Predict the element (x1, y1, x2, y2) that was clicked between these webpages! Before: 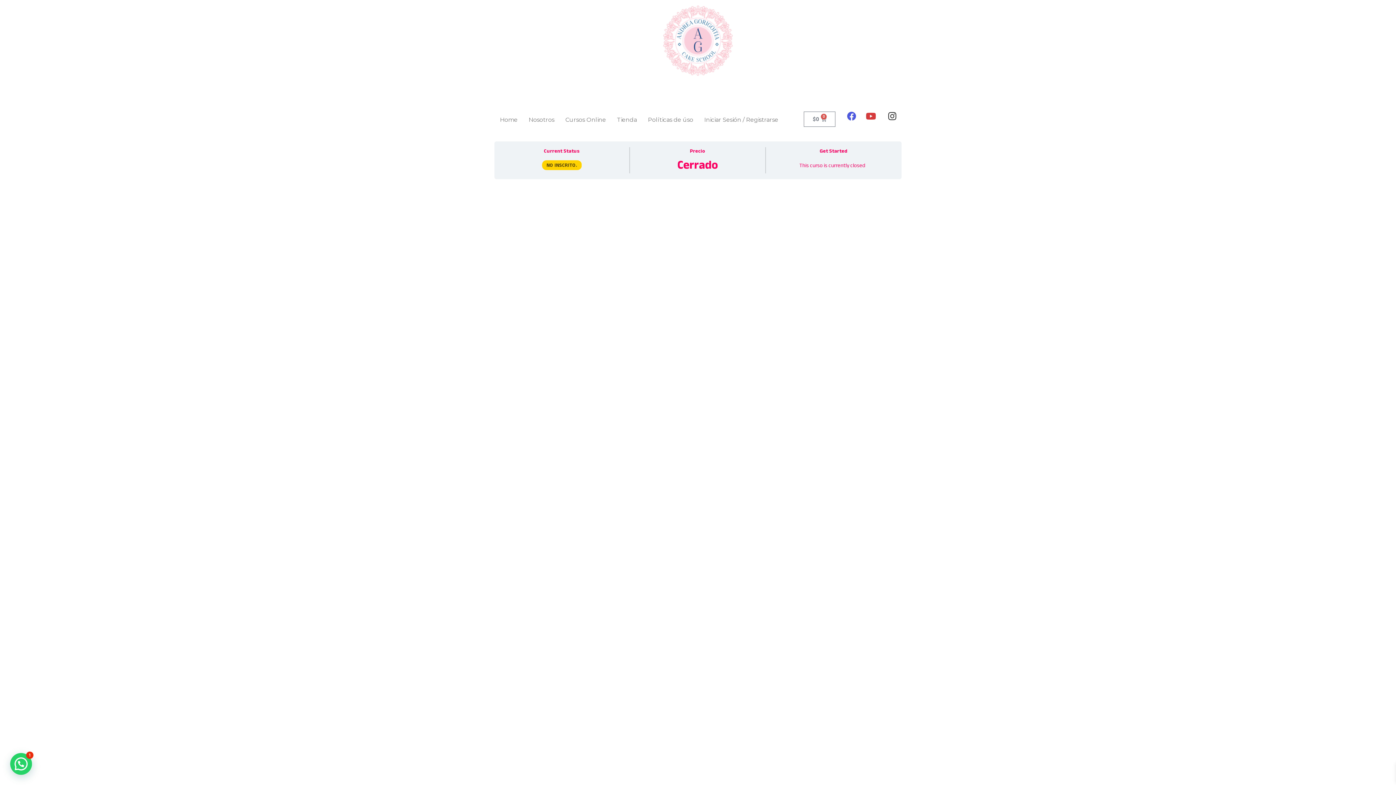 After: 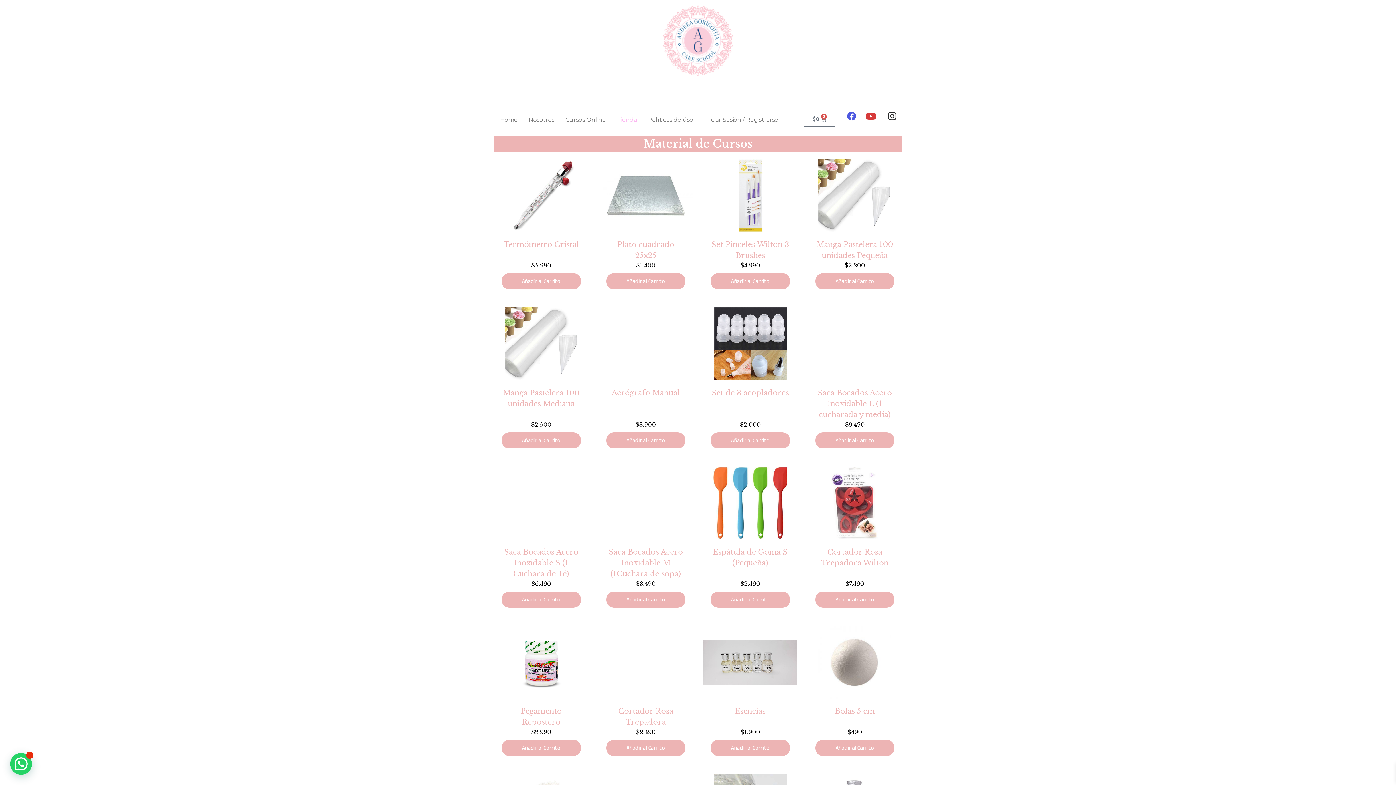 Action: label: Tienda bbox: (611, 111, 642, 128)